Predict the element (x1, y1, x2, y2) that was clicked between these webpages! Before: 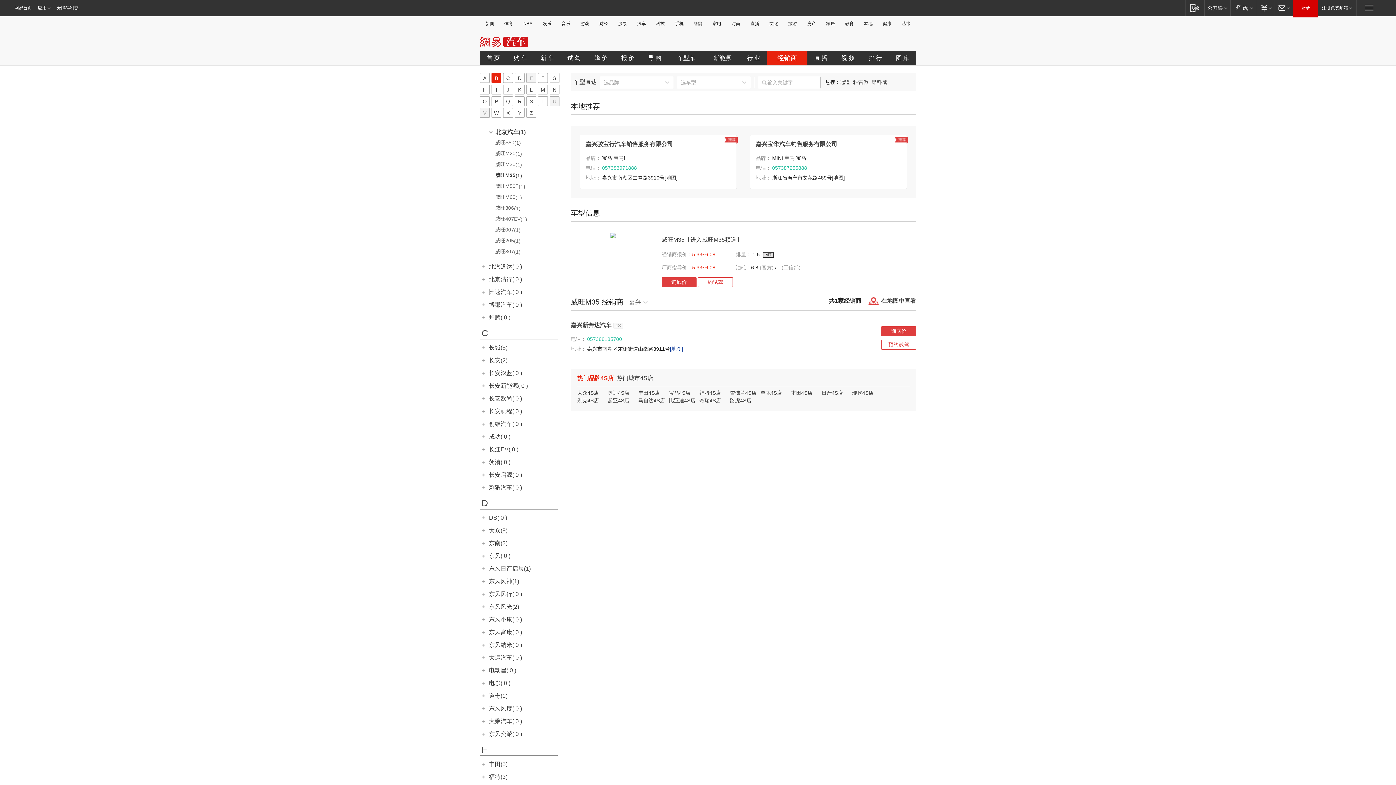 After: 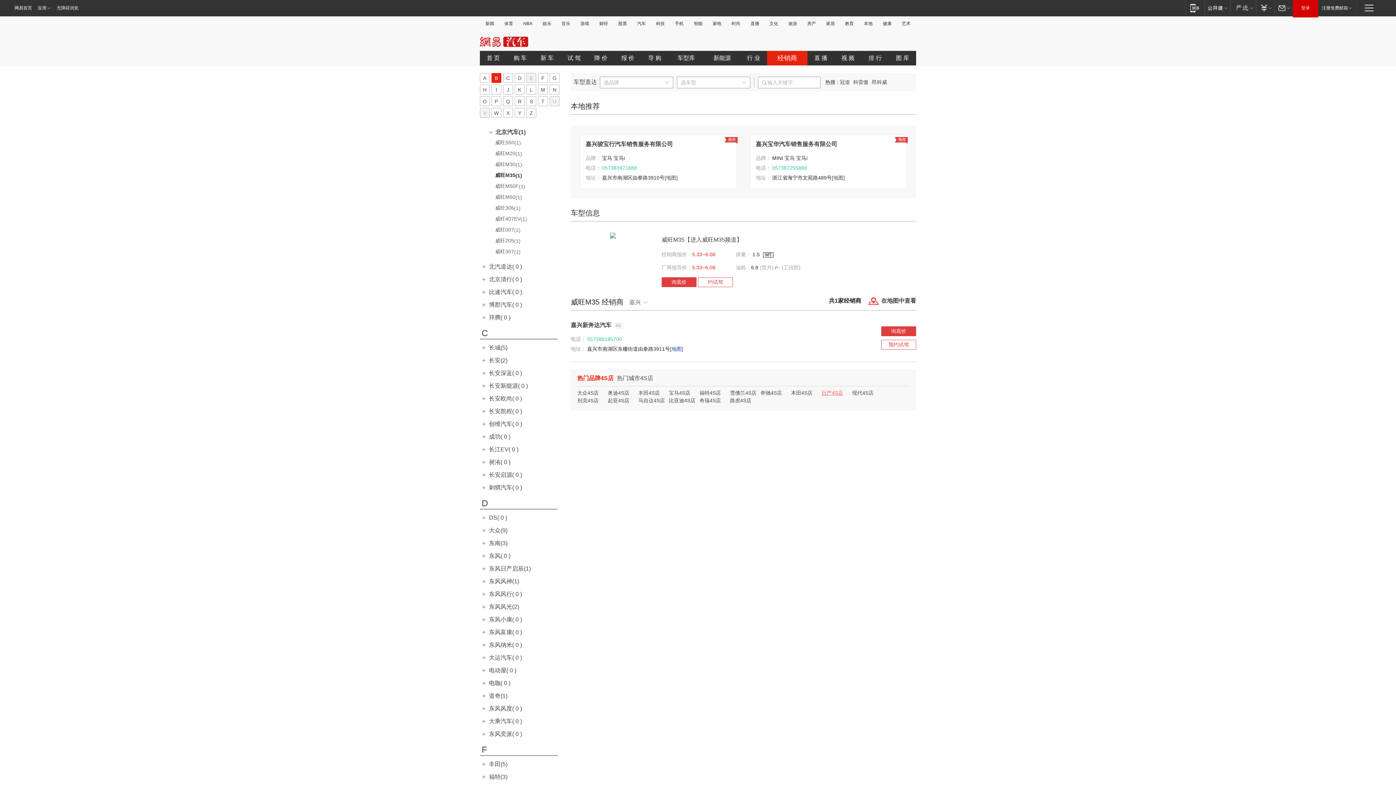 Action: label: 日产4S店 bbox: (821, 390, 843, 396)